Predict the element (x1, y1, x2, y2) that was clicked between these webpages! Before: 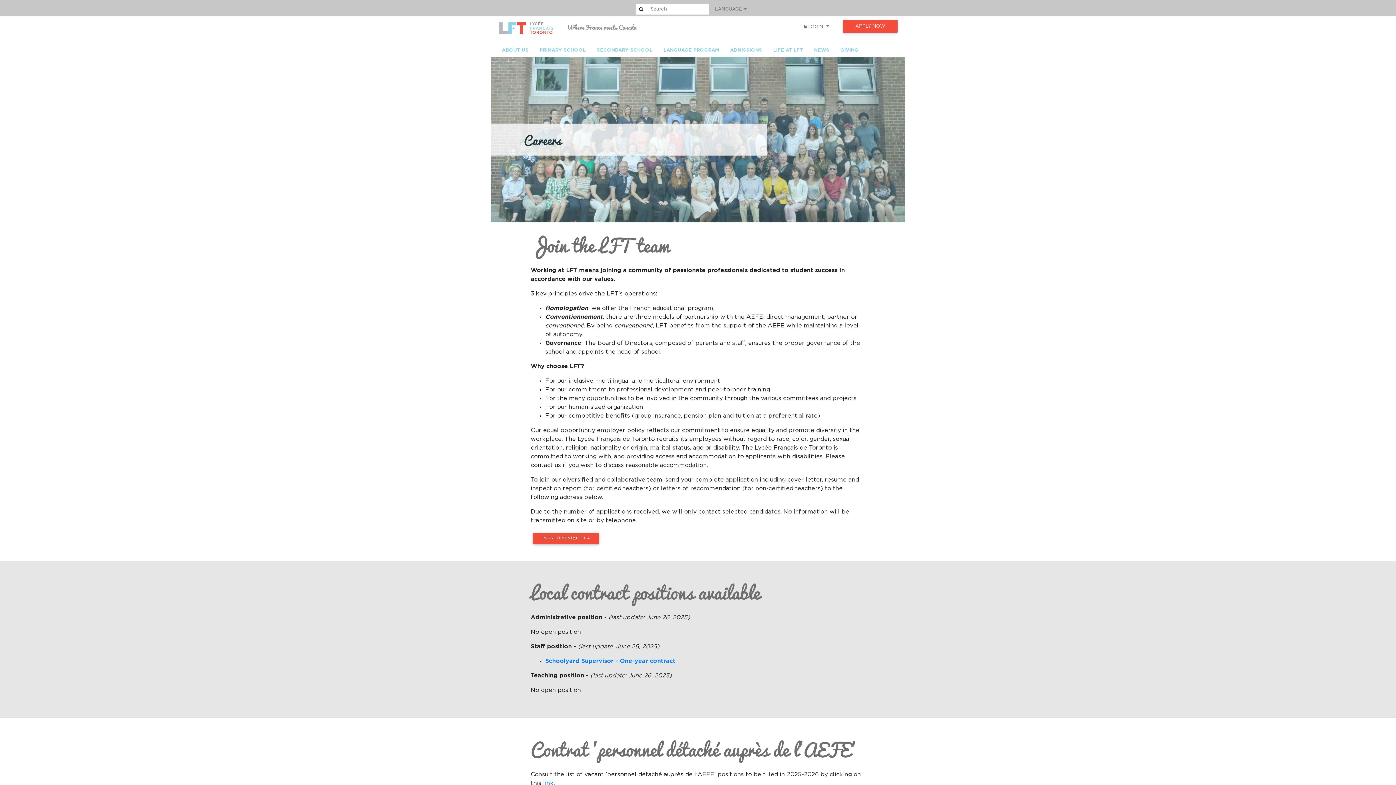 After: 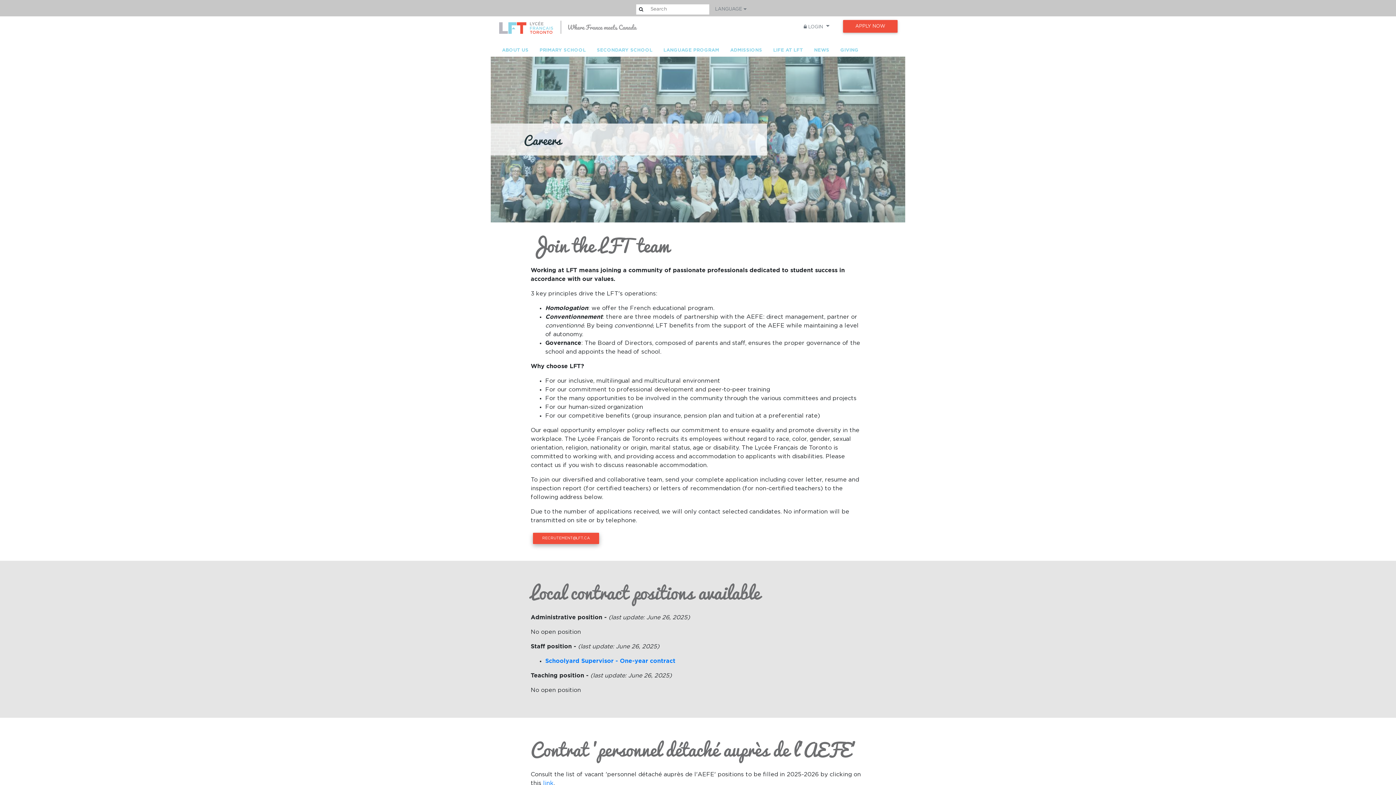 Action: label: RECRUTEMENT@LFT.CA bbox: (533, 533, 599, 544)